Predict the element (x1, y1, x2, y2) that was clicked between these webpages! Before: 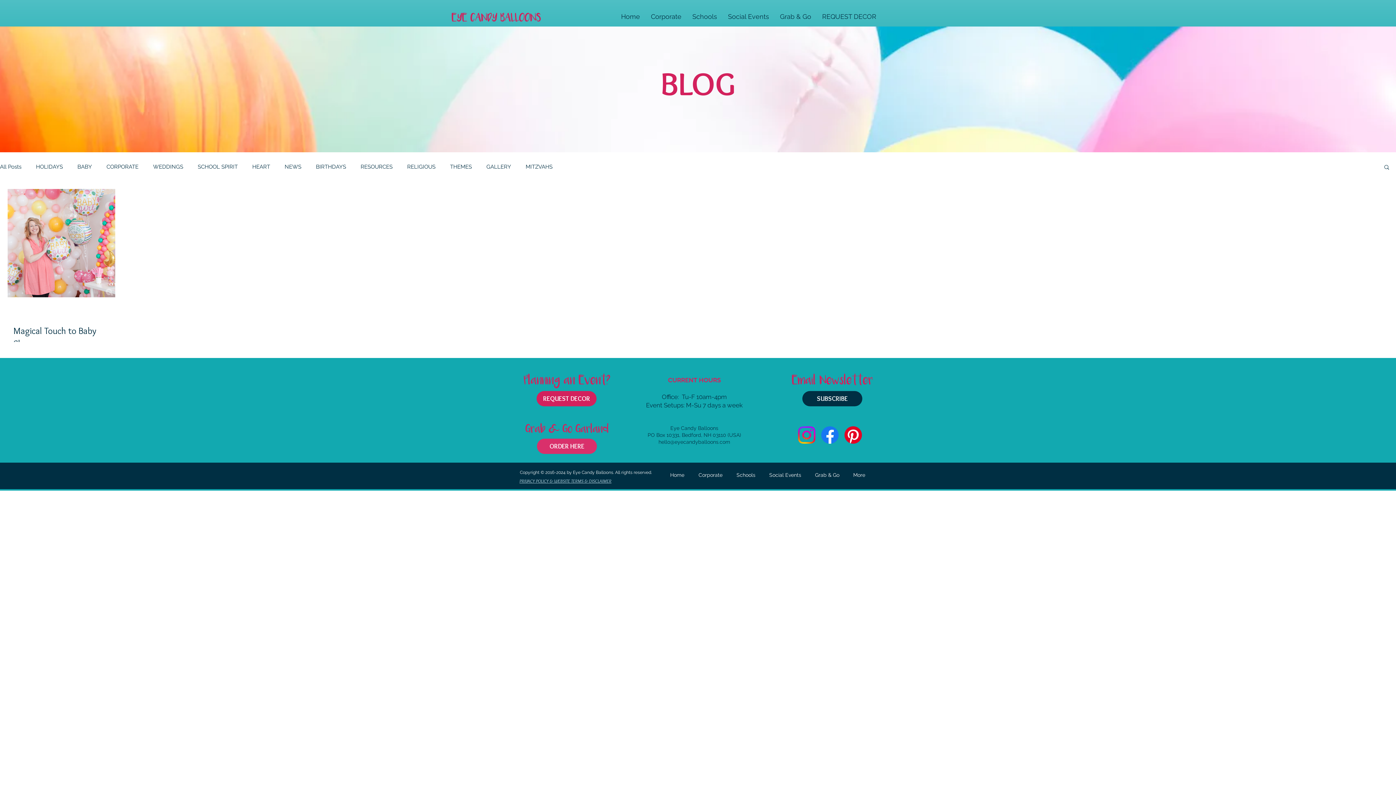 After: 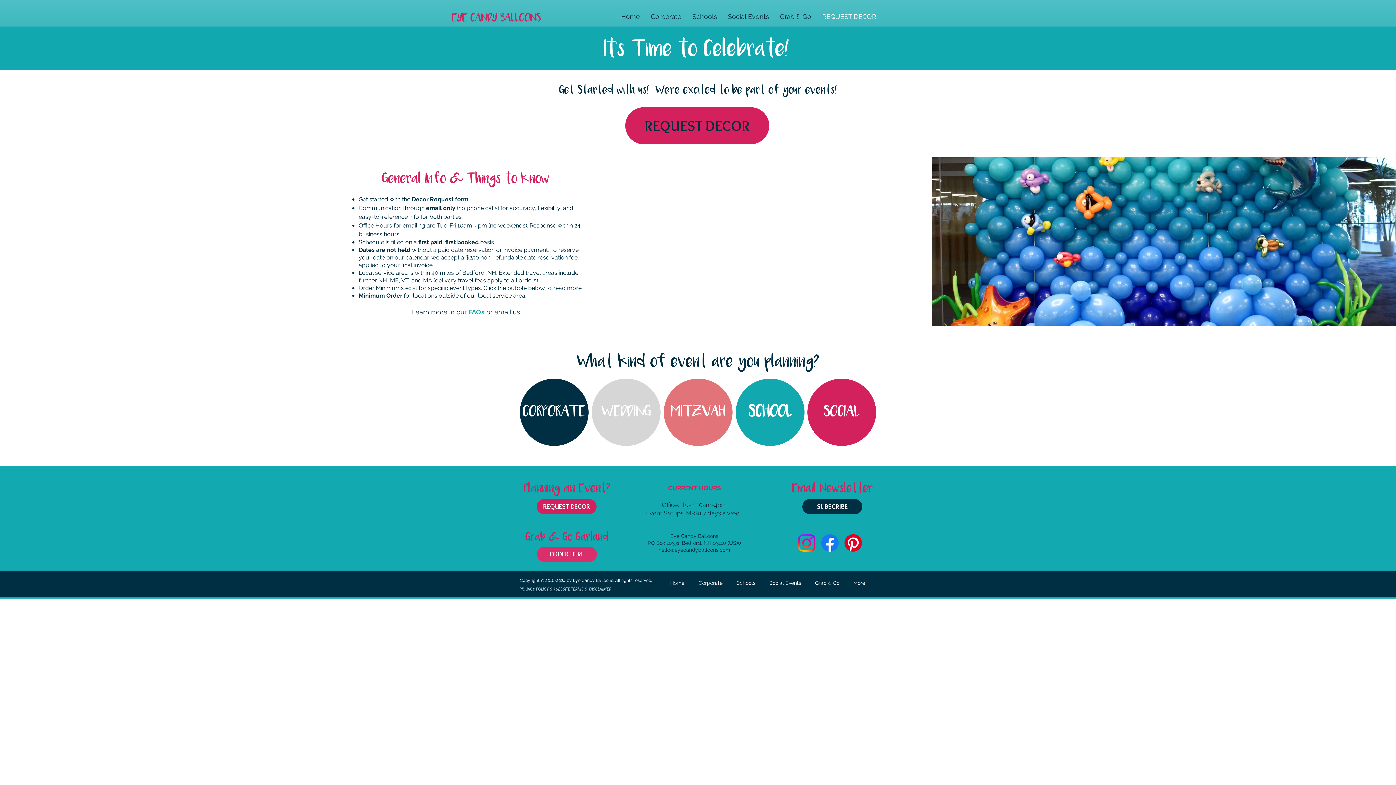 Action: label: REQUEST DECOR bbox: (536, 391, 596, 406)